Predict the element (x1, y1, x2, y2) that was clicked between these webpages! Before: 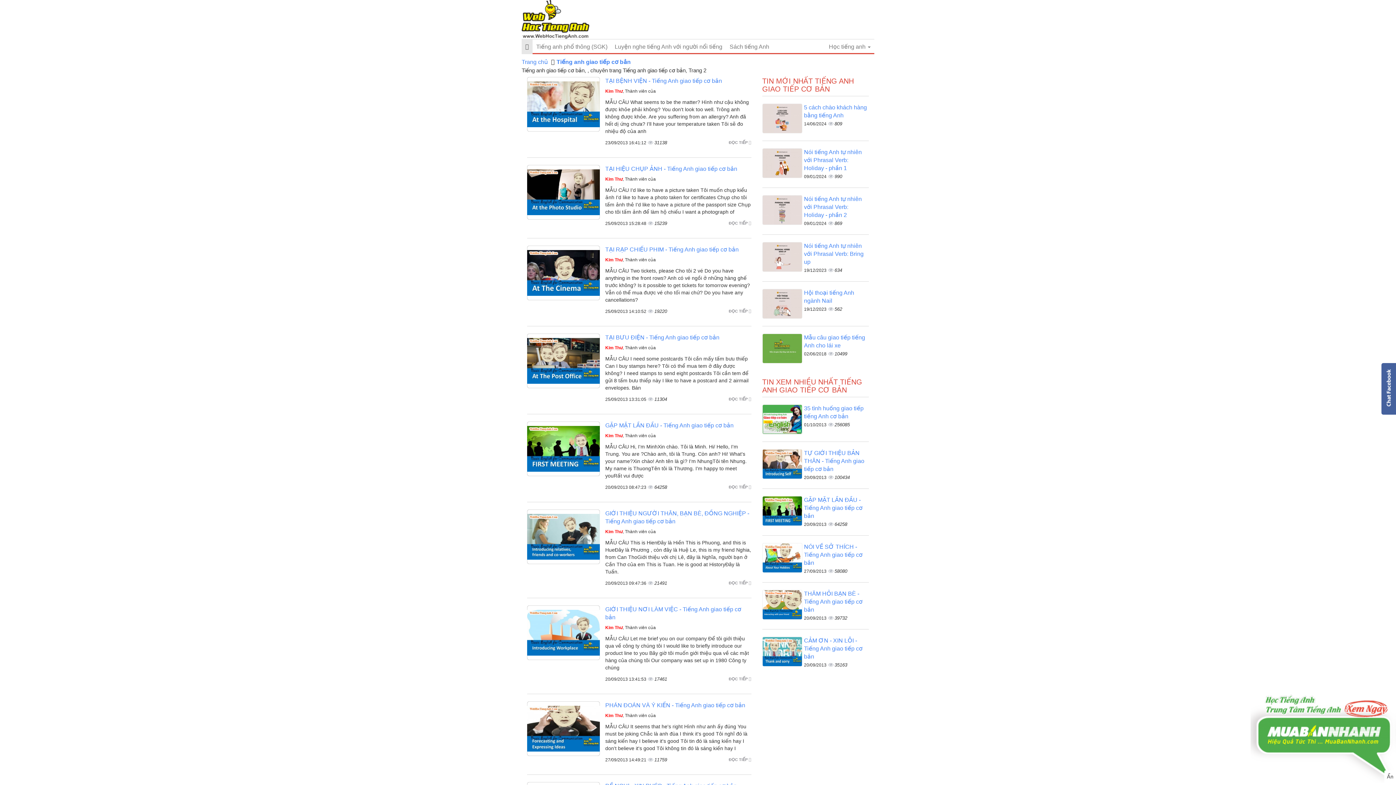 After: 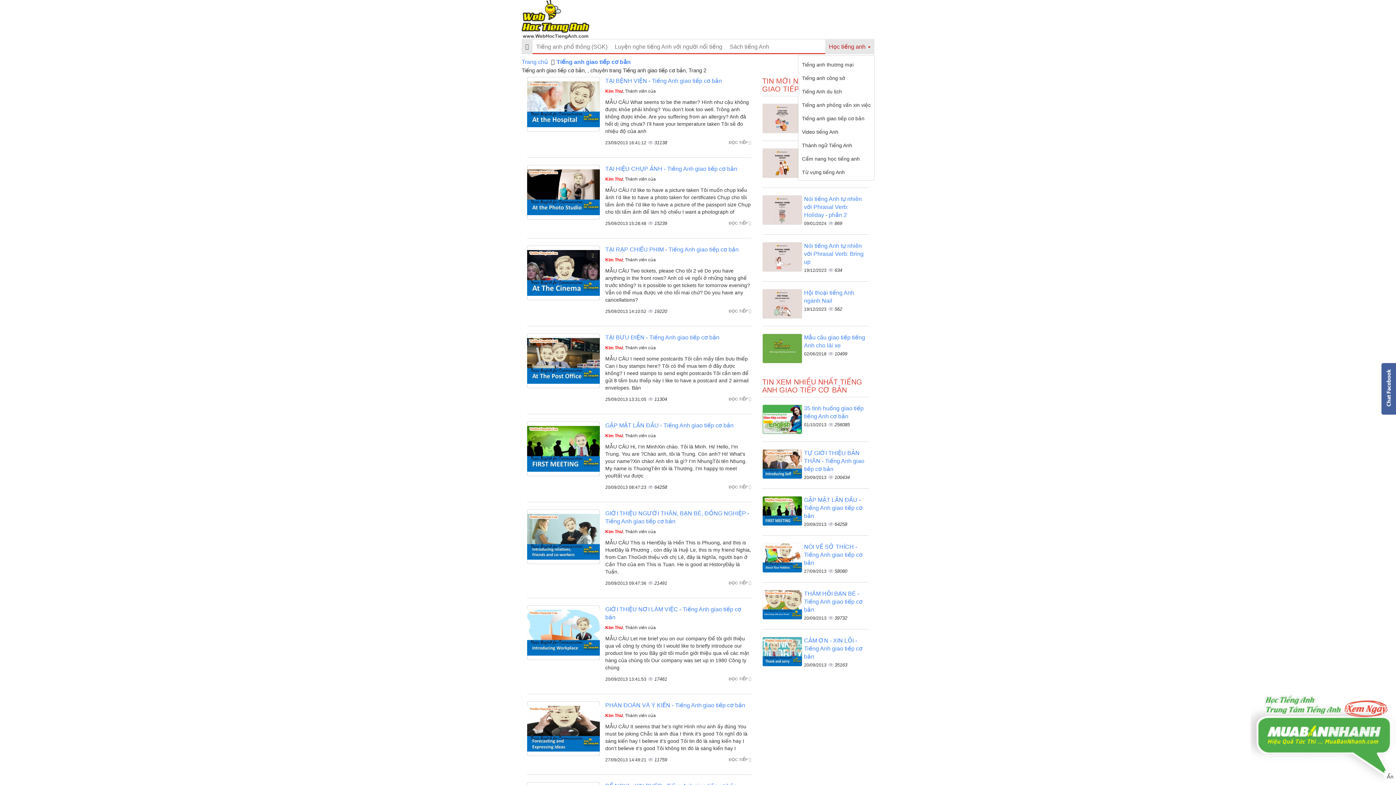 Action: bbox: (825, 39, 874, 54) label: Học tiếng anh 